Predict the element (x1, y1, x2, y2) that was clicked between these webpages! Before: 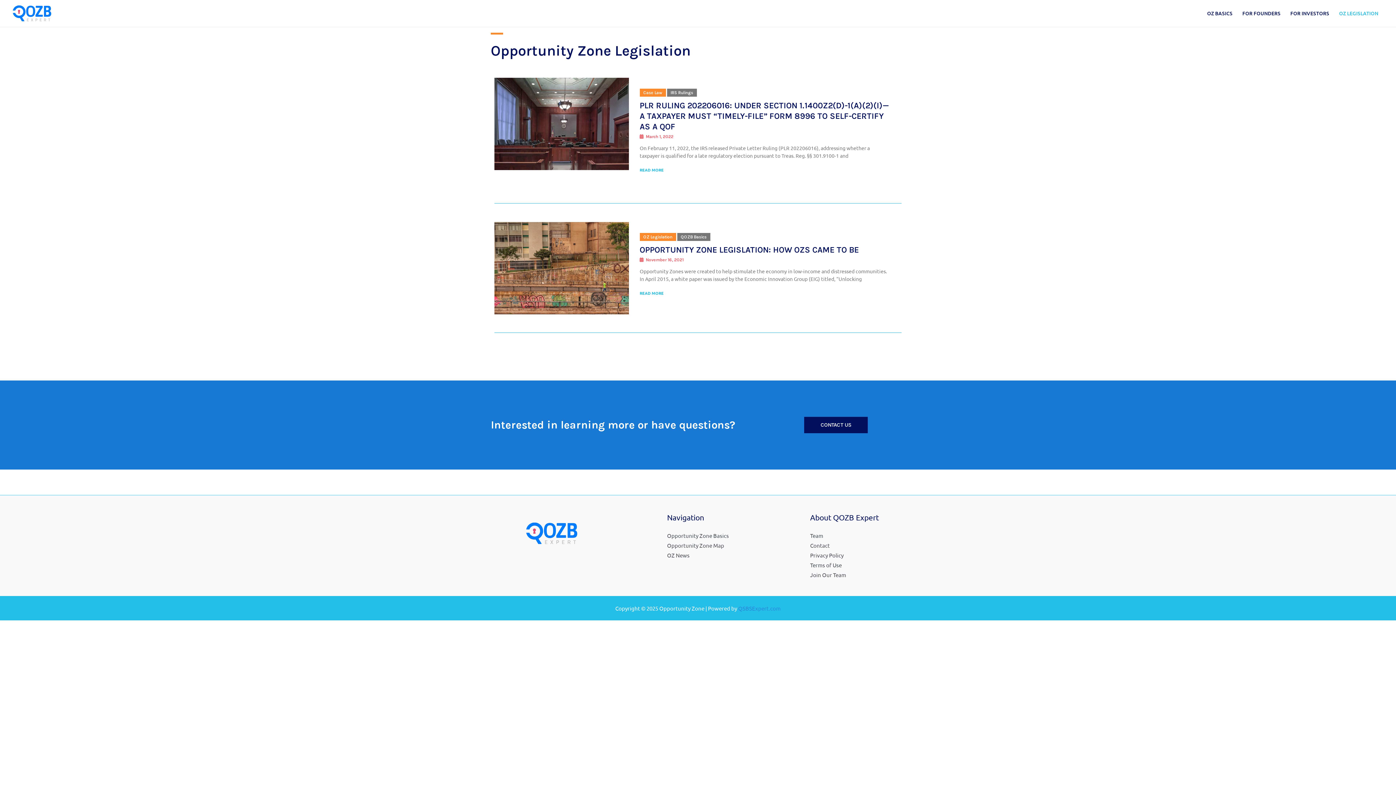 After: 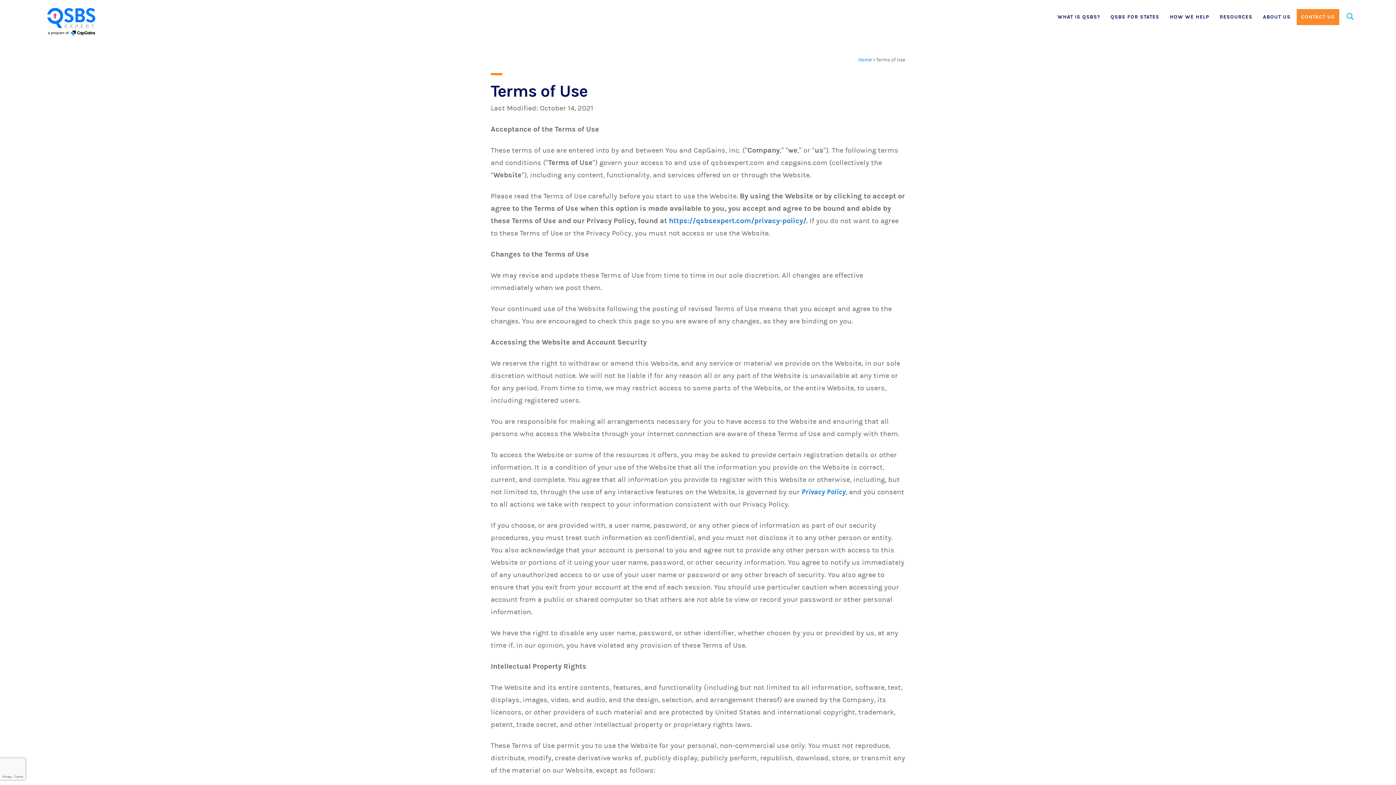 Action: label: Terms of Use bbox: (810, 561, 842, 568)